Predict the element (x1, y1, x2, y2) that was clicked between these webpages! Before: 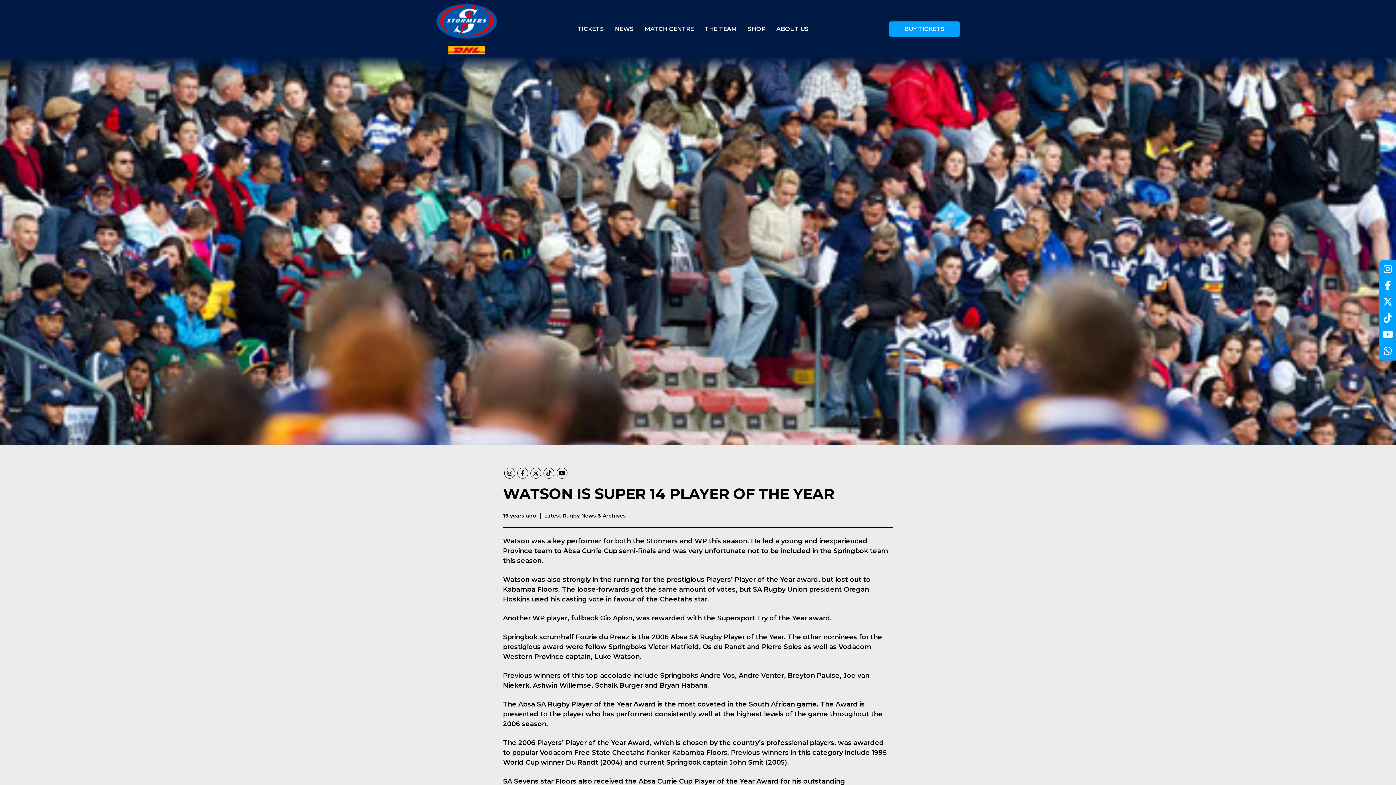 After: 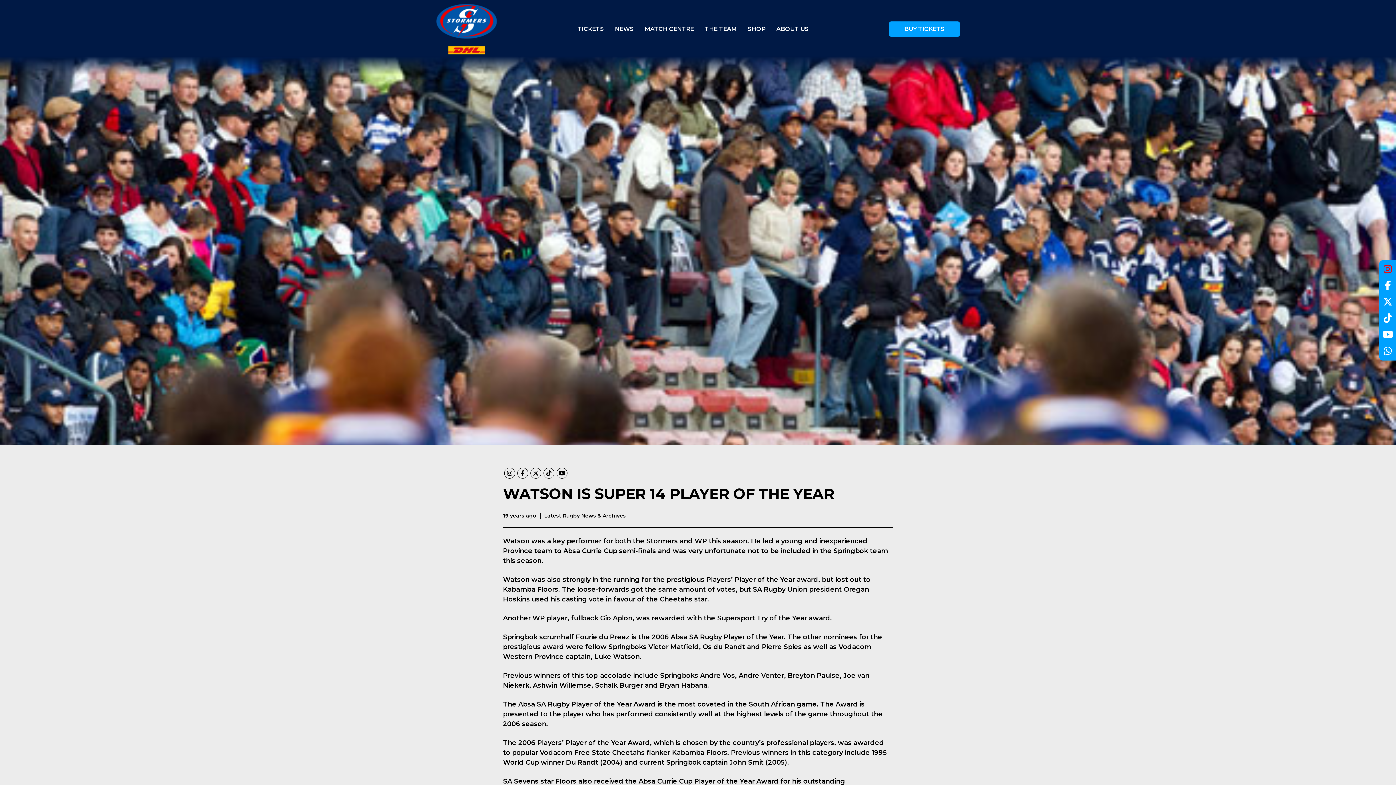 Action: bbox: (1384, 262, 1392, 276)